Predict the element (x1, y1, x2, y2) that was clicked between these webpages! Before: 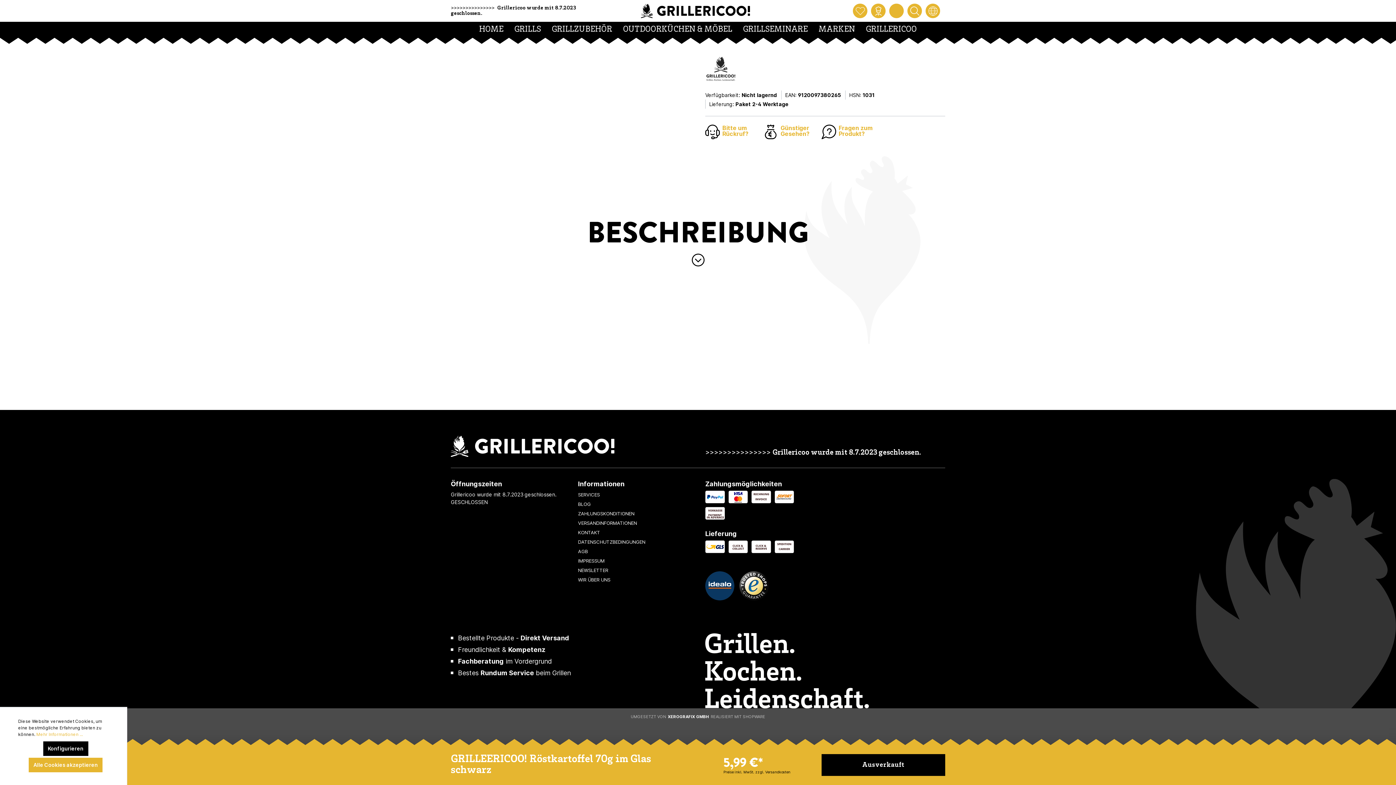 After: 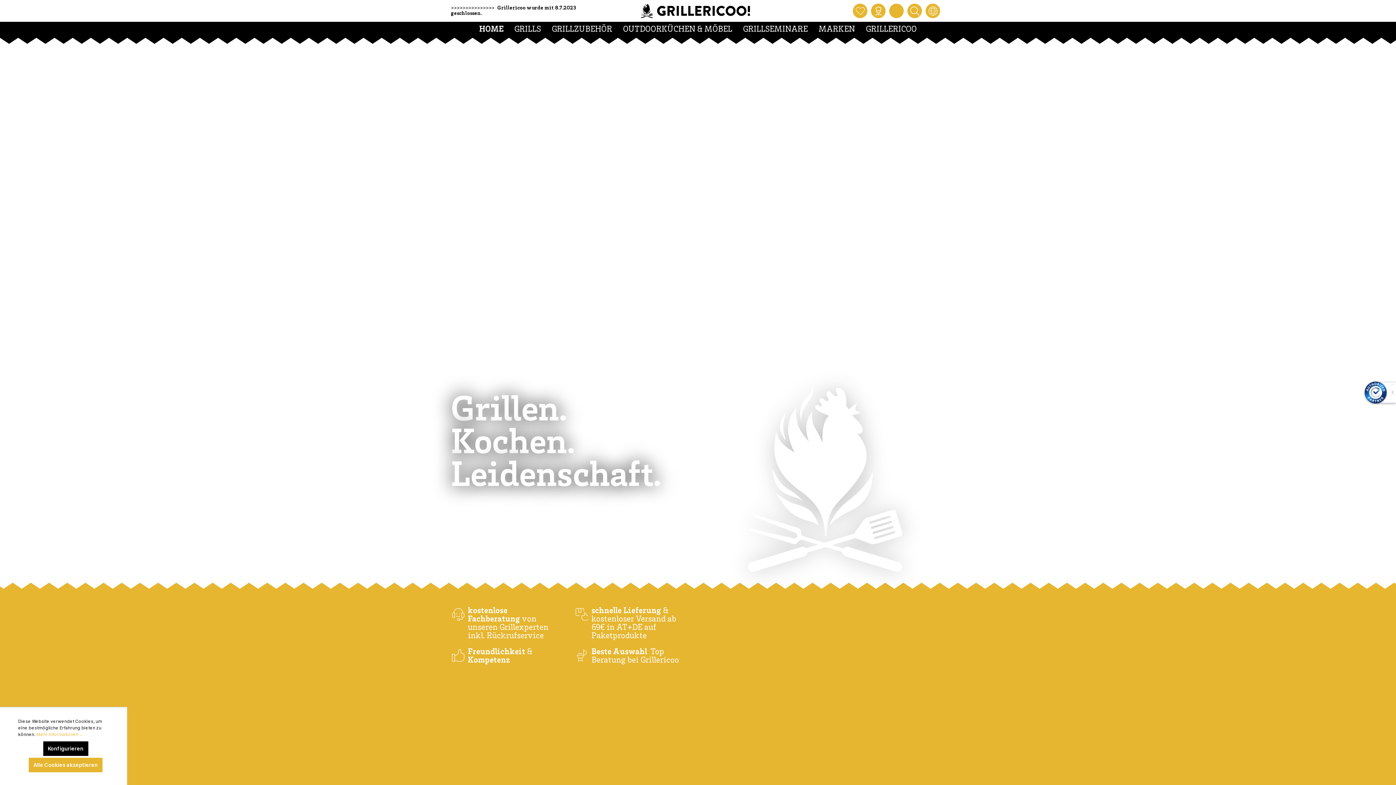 Action: bbox: (641, 3, 750, 18)